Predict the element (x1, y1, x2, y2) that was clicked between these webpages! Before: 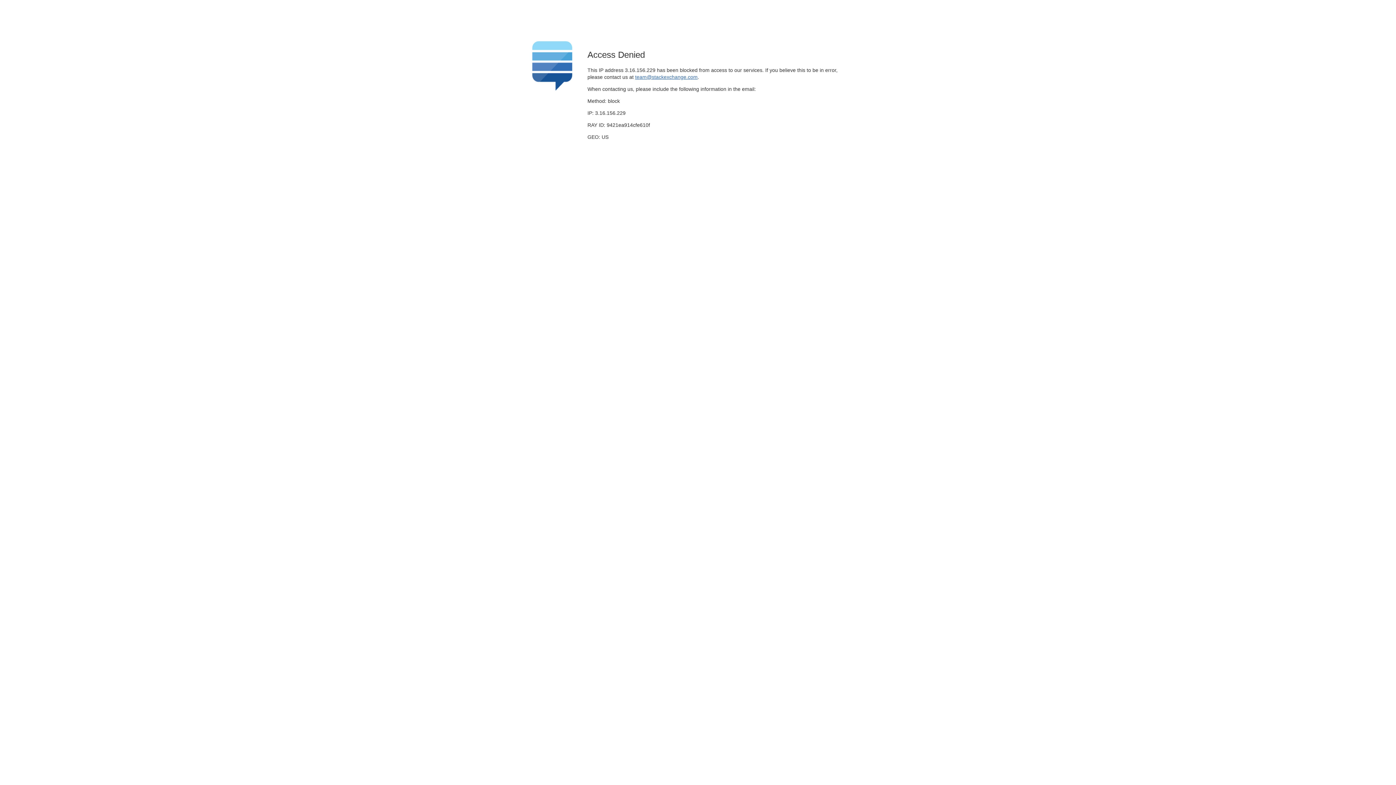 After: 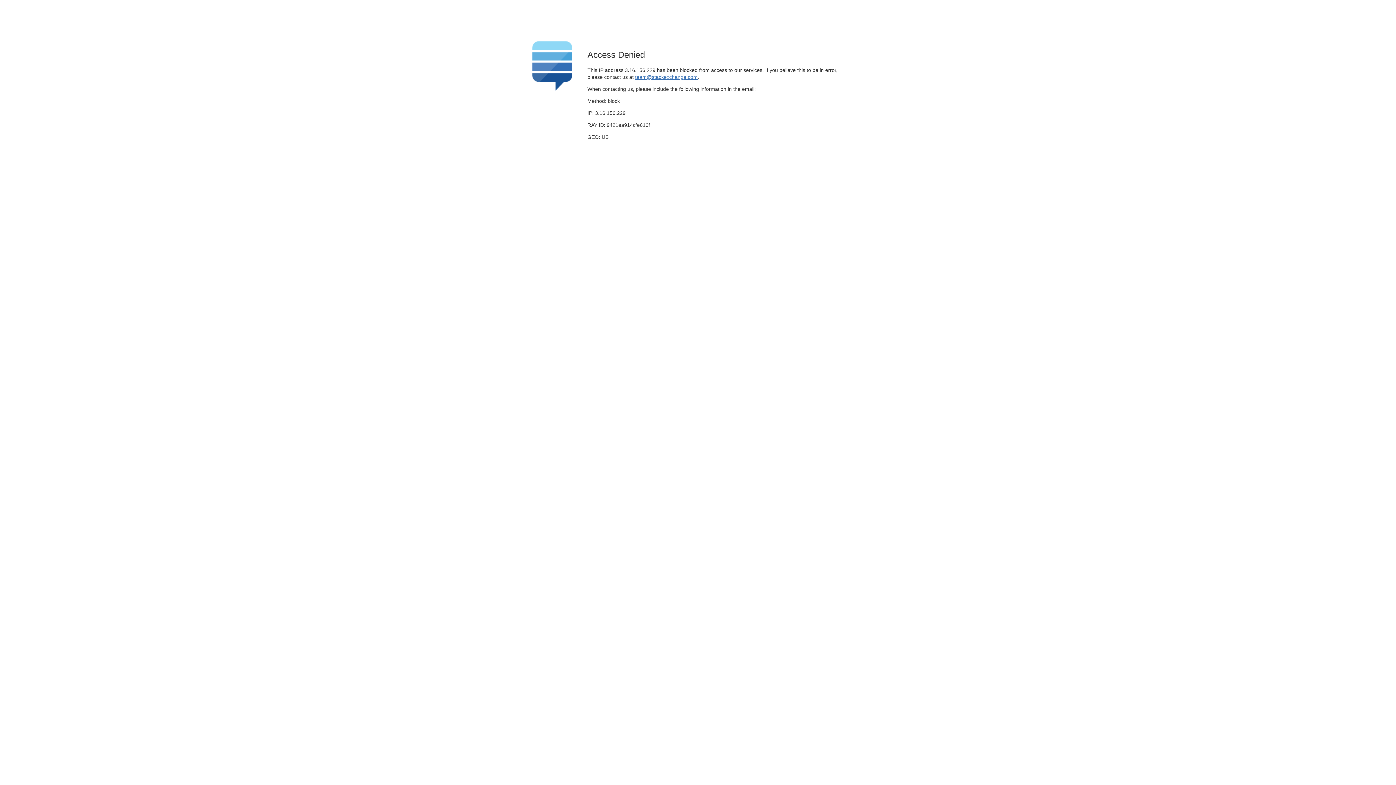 Action: bbox: (635, 74, 697, 79) label: team@stackexchange.com